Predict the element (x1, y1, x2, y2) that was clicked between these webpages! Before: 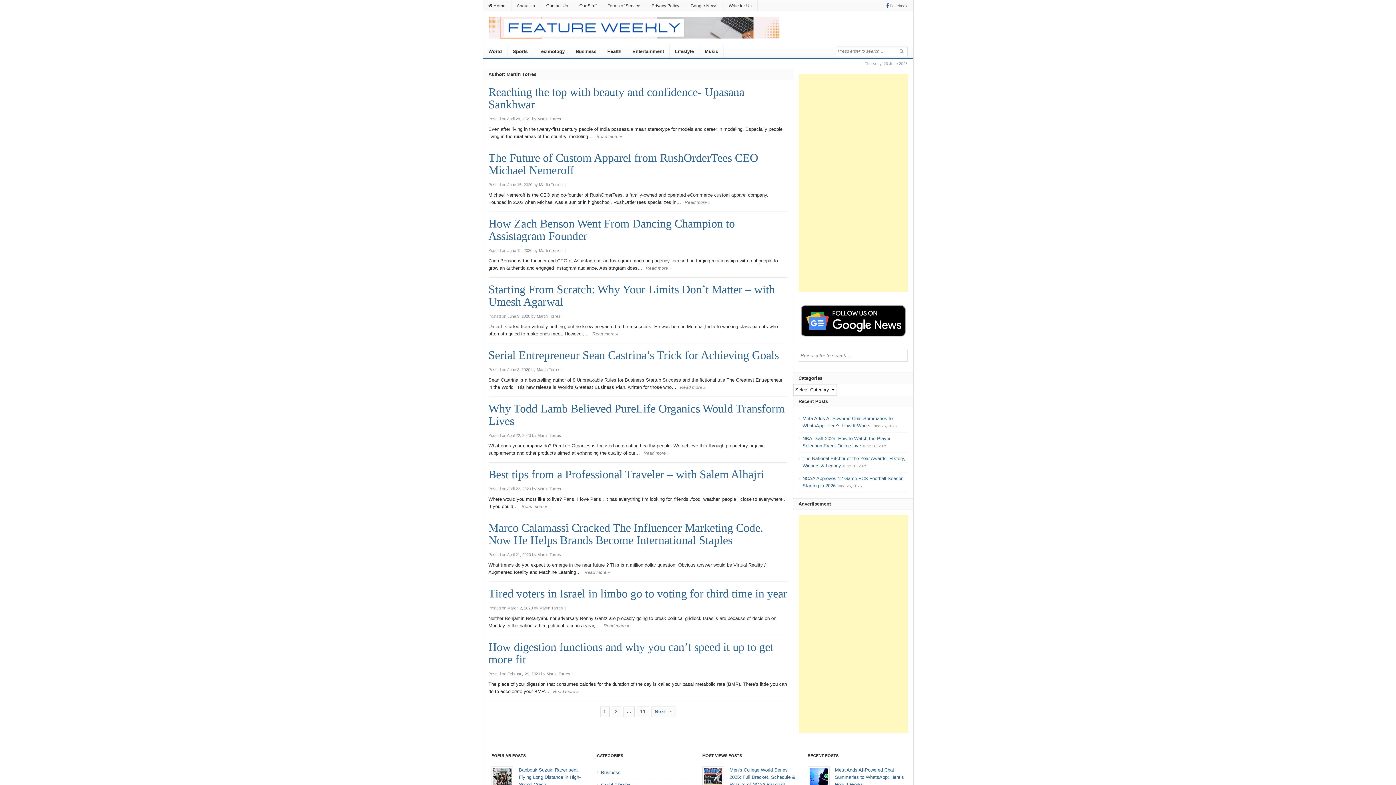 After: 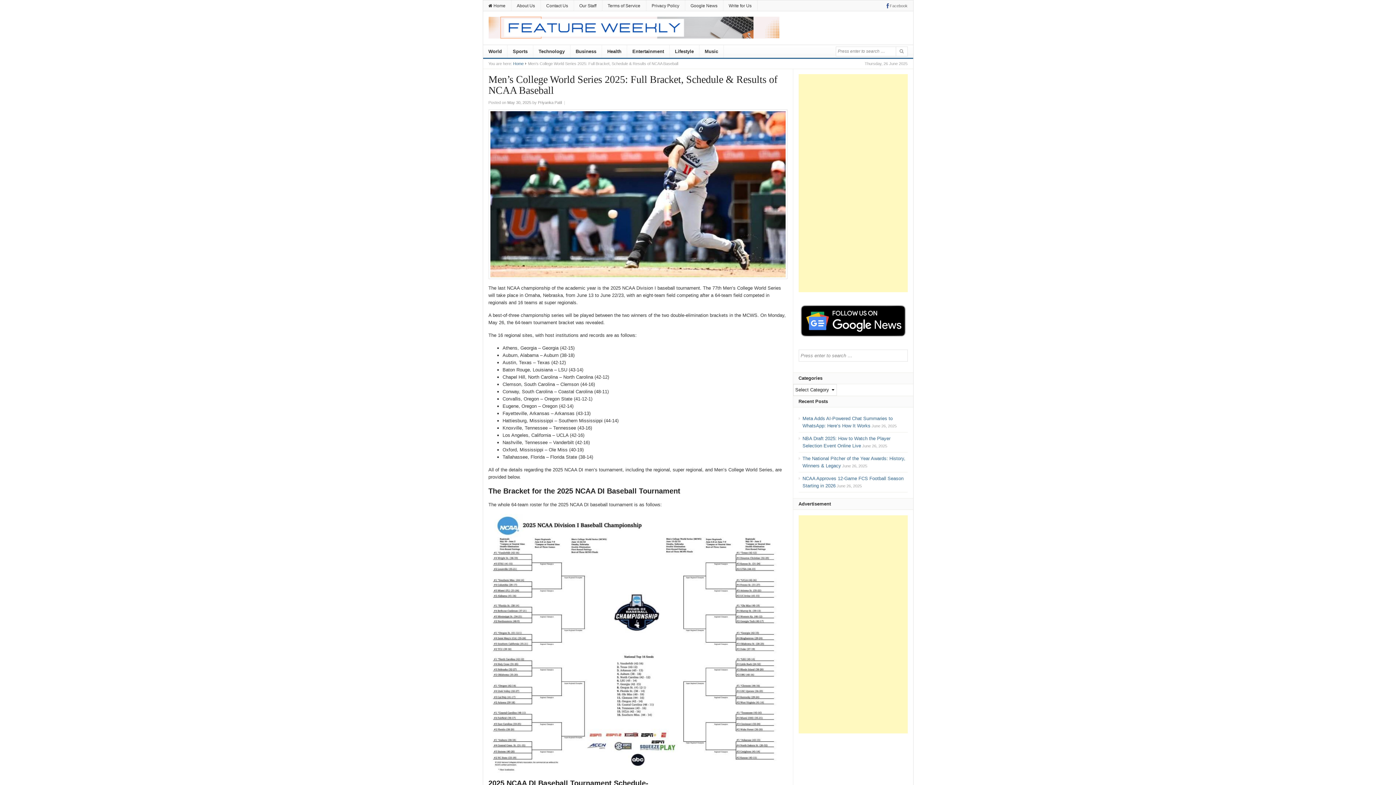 Action: bbox: (729, 767, 795, 787) label: Men’s College World Series 2025: Full Bracket, Schedule & Results of NCAA Baseball